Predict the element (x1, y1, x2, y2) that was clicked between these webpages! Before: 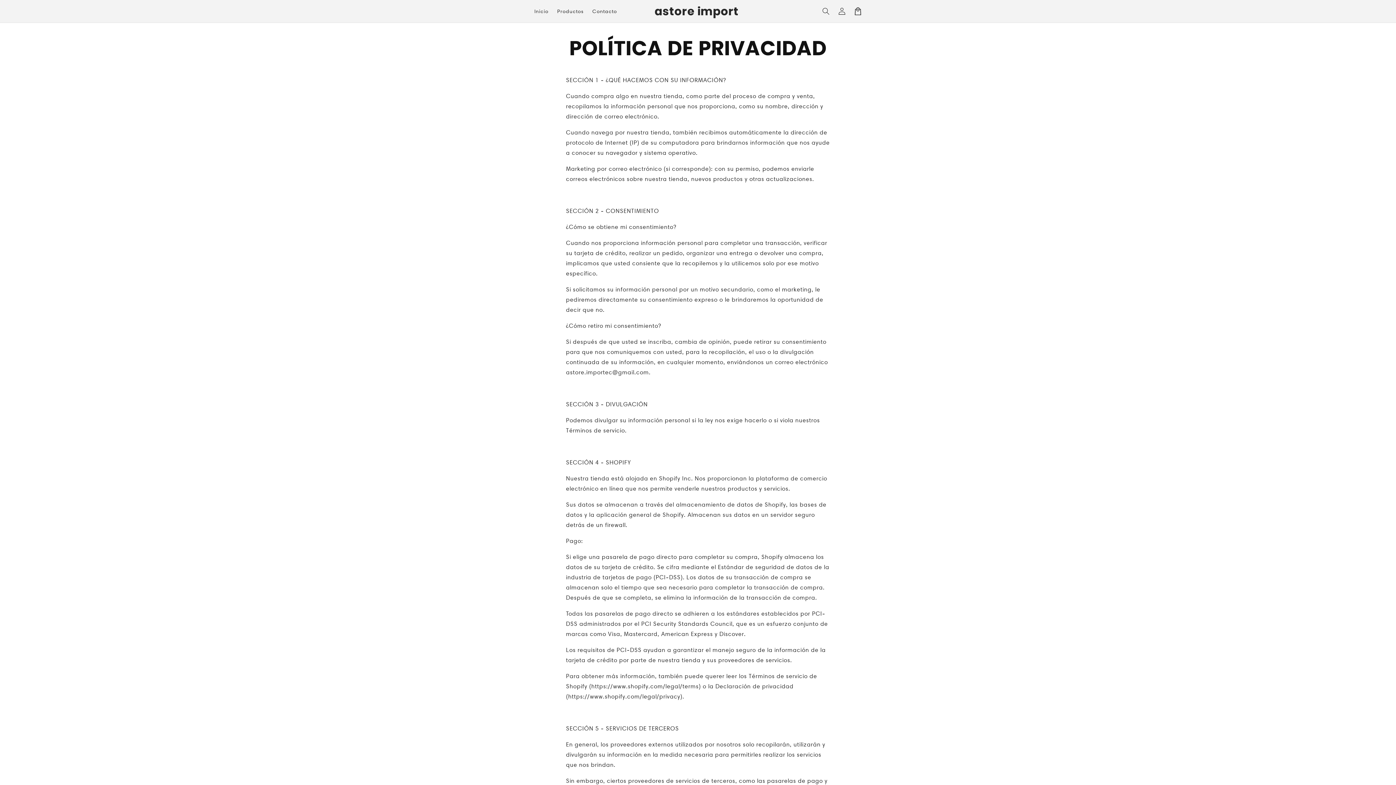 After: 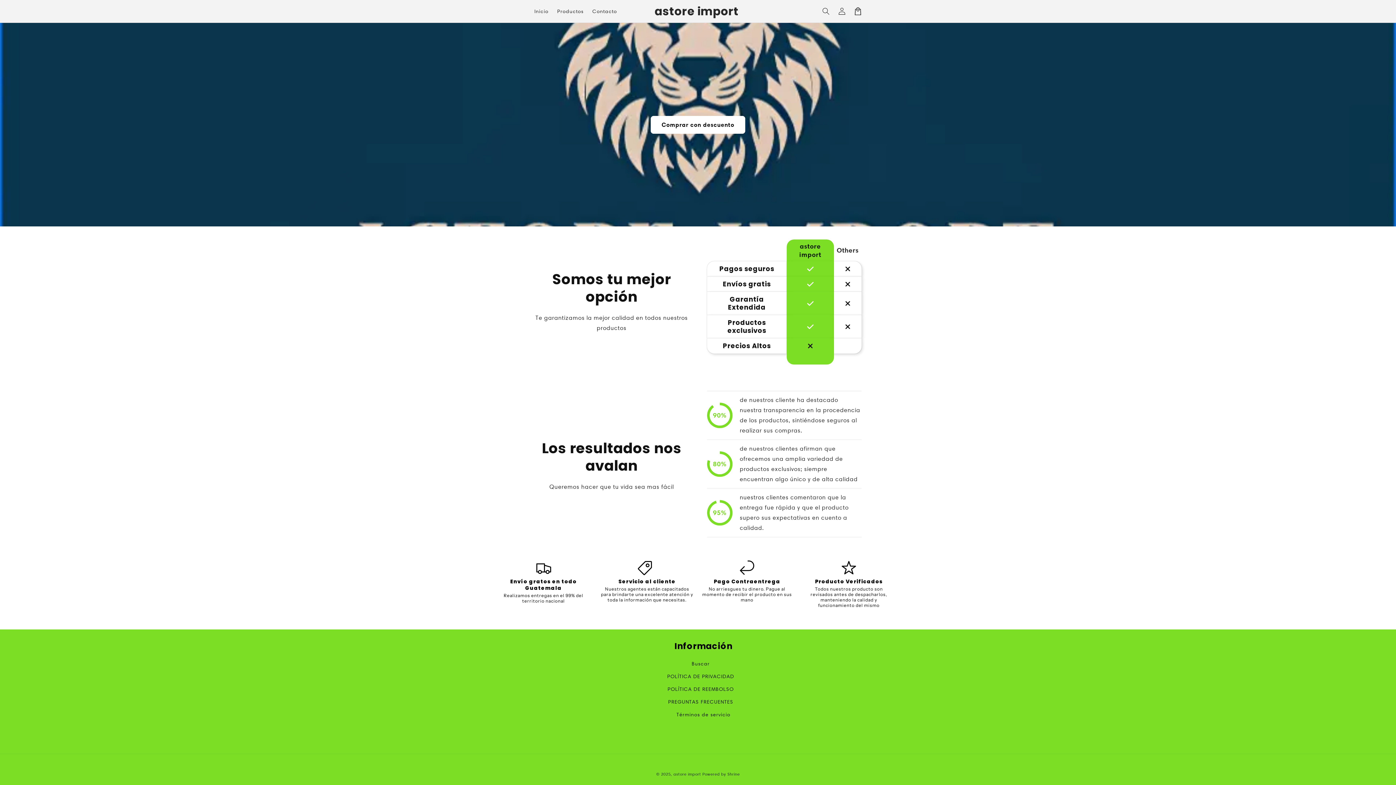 Action: label: astore import bbox: (652, 2, 741, 19)